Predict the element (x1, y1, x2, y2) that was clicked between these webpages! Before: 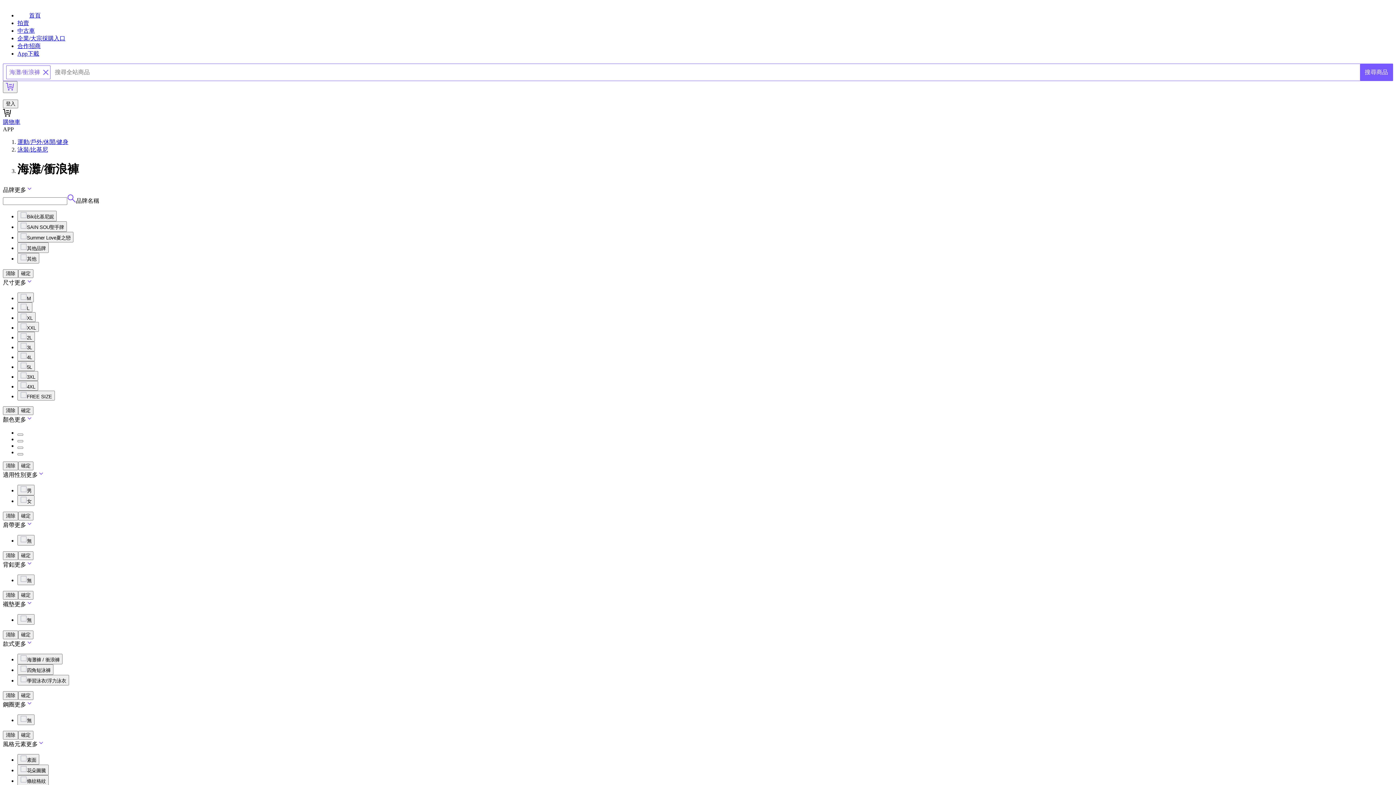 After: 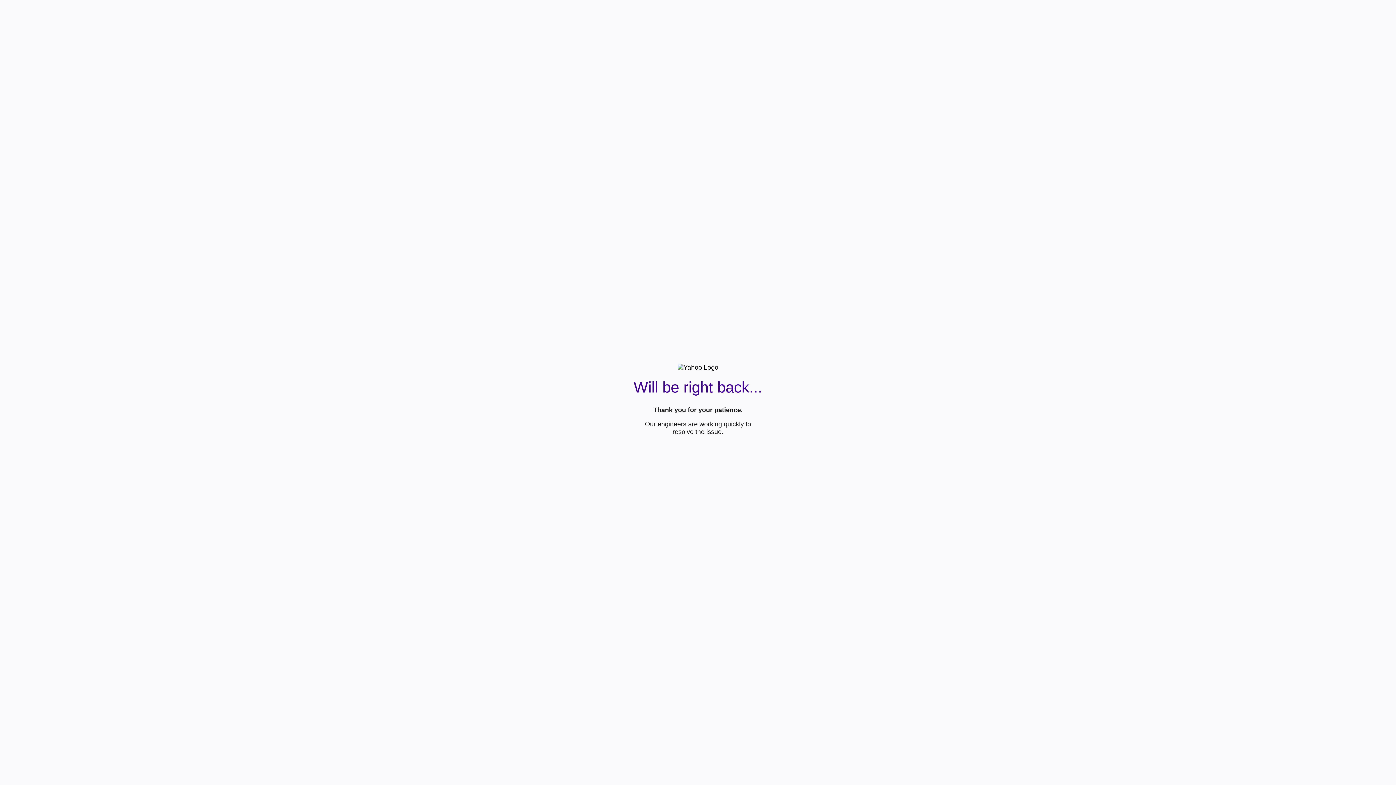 Action: bbox: (17, 35, 65, 41) label: 企業/大宗採購入口